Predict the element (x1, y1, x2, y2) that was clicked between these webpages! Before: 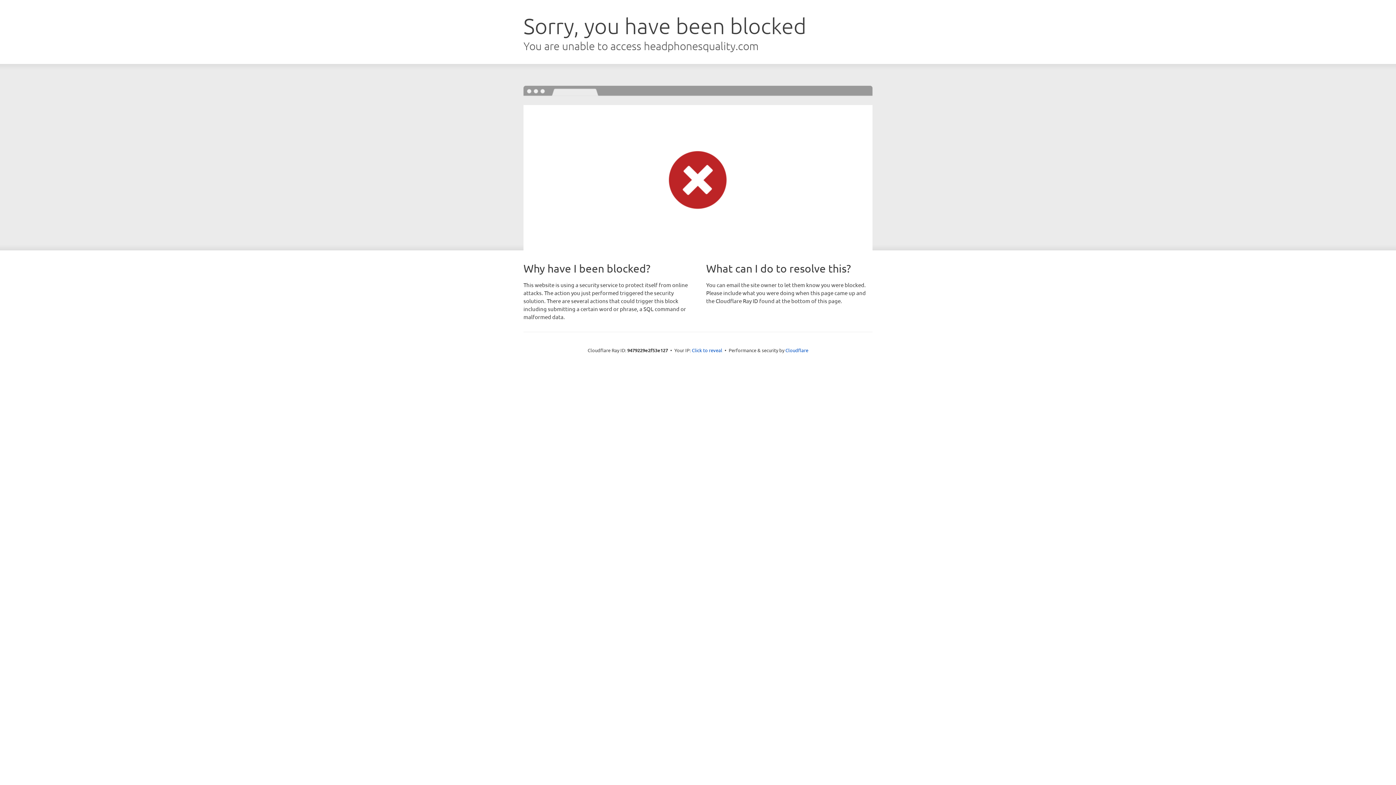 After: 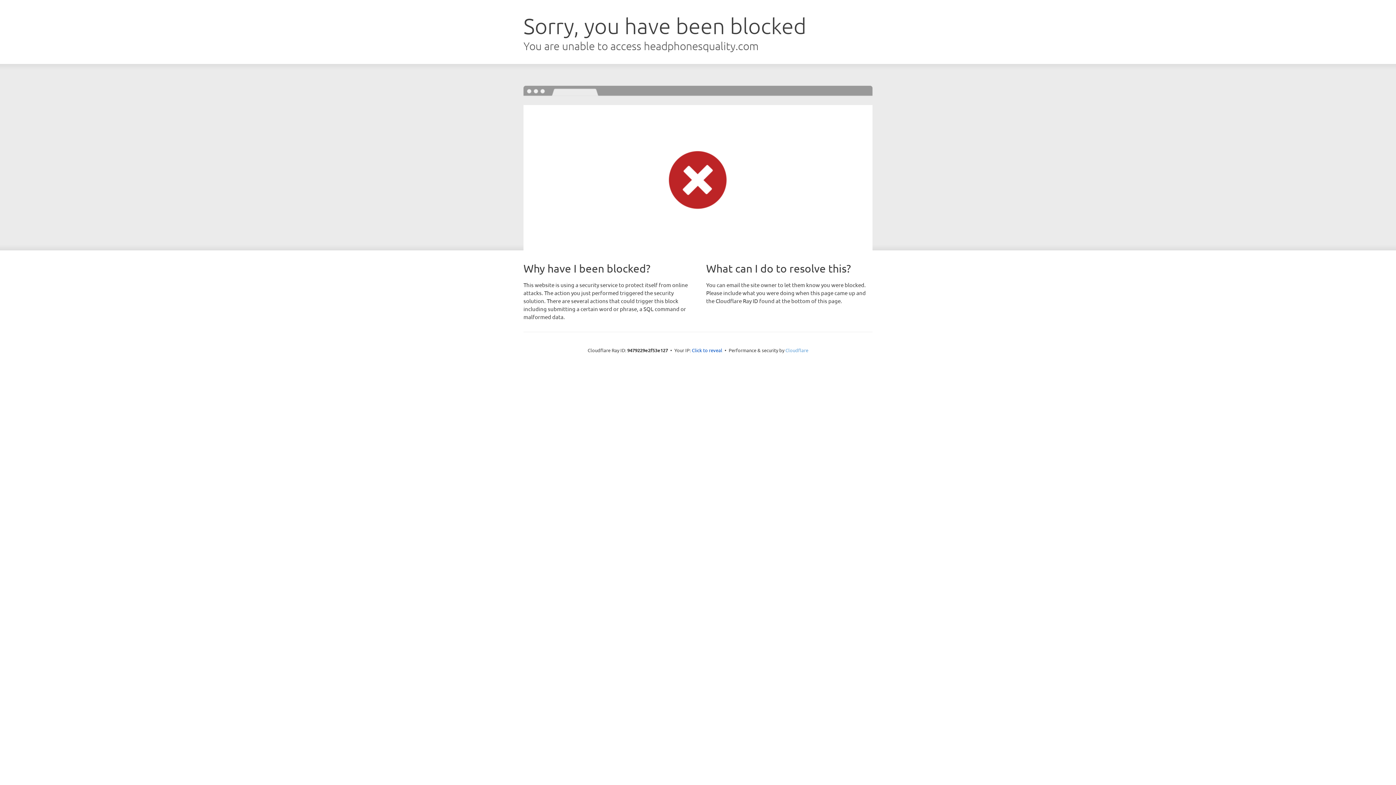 Action: label: Cloudflare bbox: (785, 347, 808, 353)